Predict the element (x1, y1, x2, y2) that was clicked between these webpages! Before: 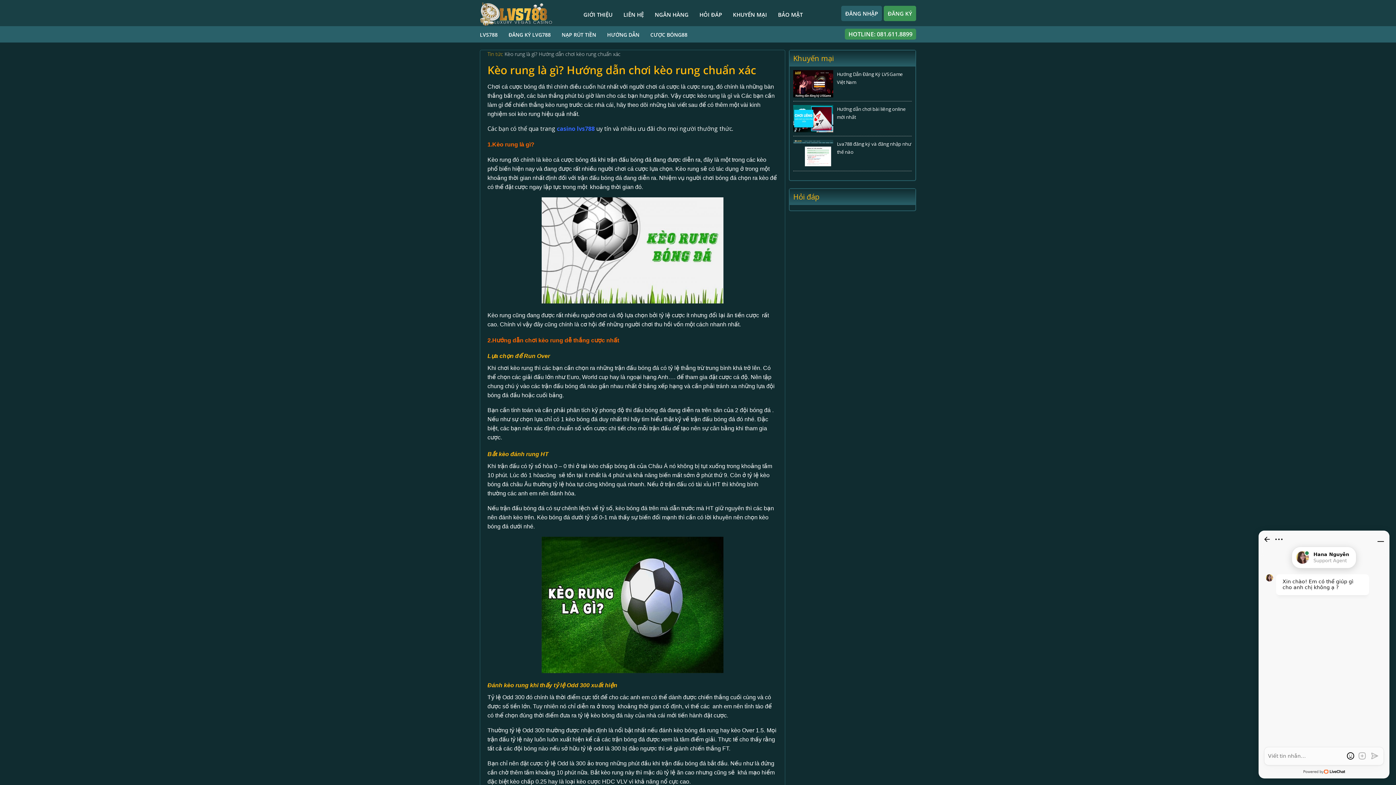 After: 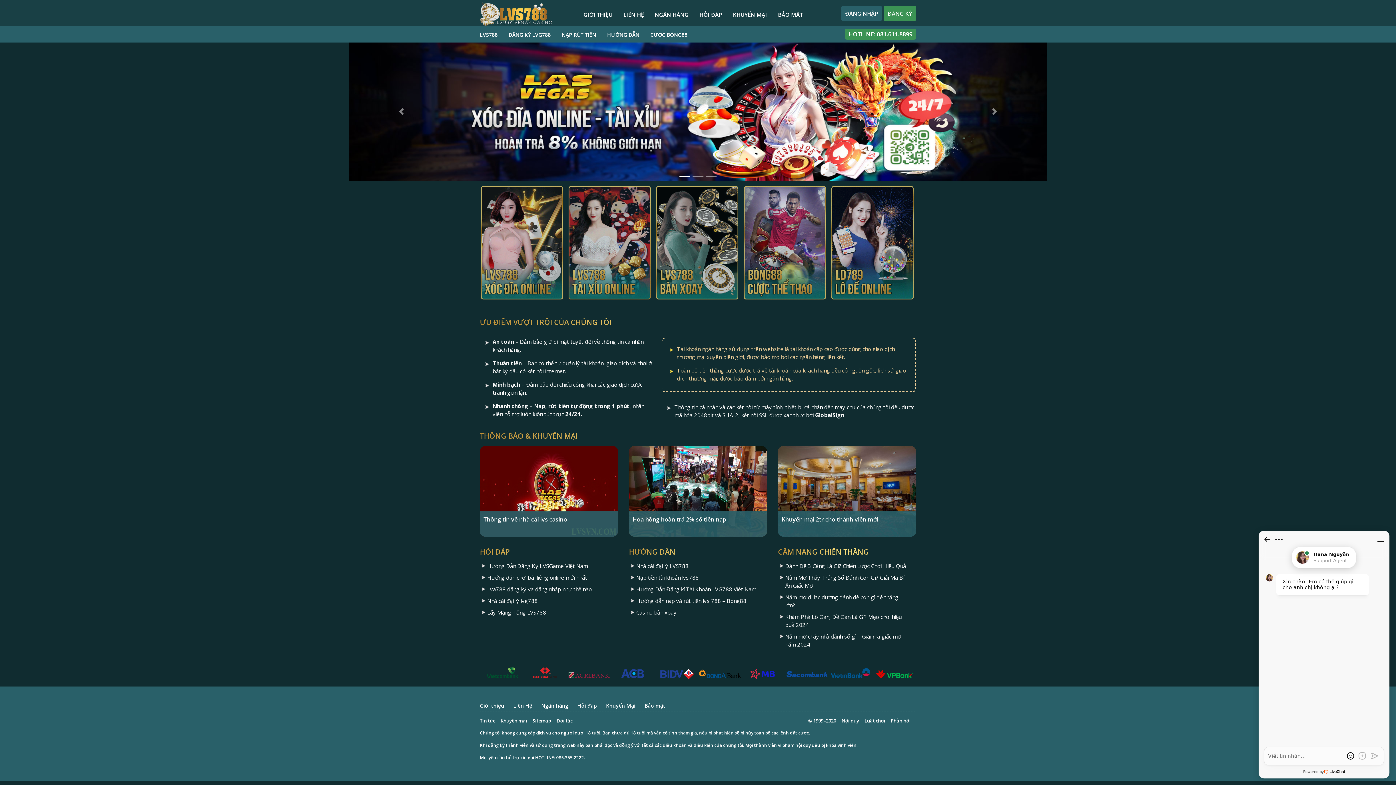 Action: bbox: (480, 9, 552, 17)